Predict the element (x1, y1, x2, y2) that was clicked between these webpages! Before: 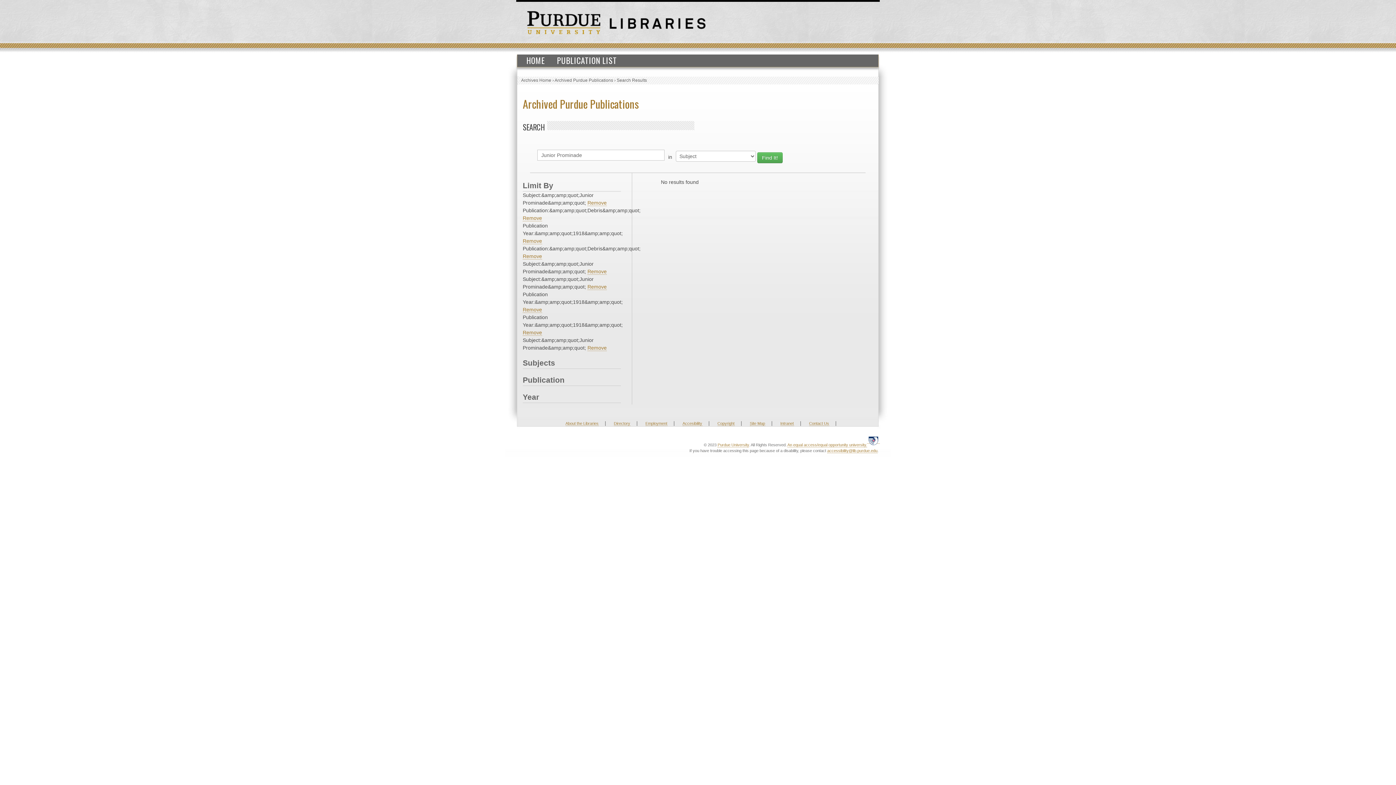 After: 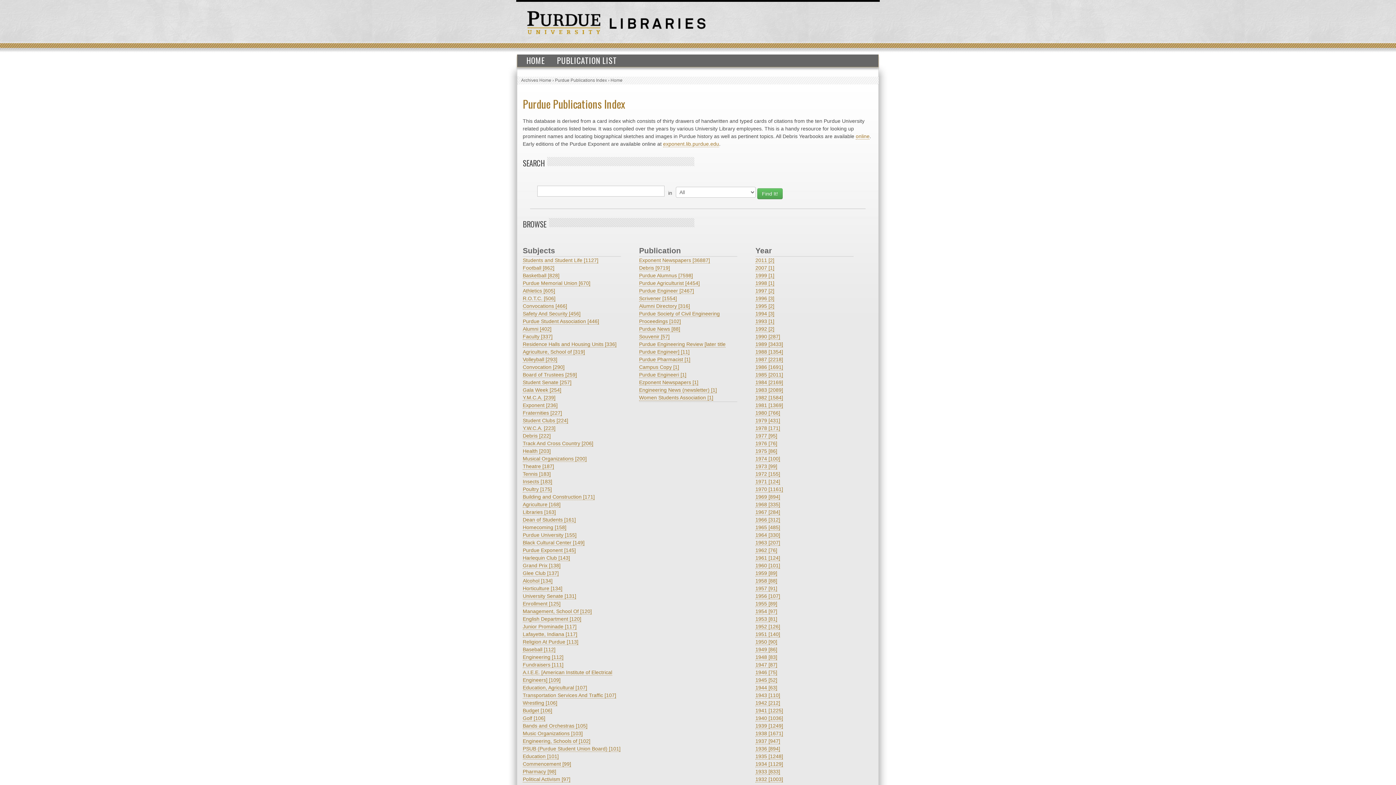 Action: bbox: (554, 77, 613, 82) label: Archived Purdue Publications